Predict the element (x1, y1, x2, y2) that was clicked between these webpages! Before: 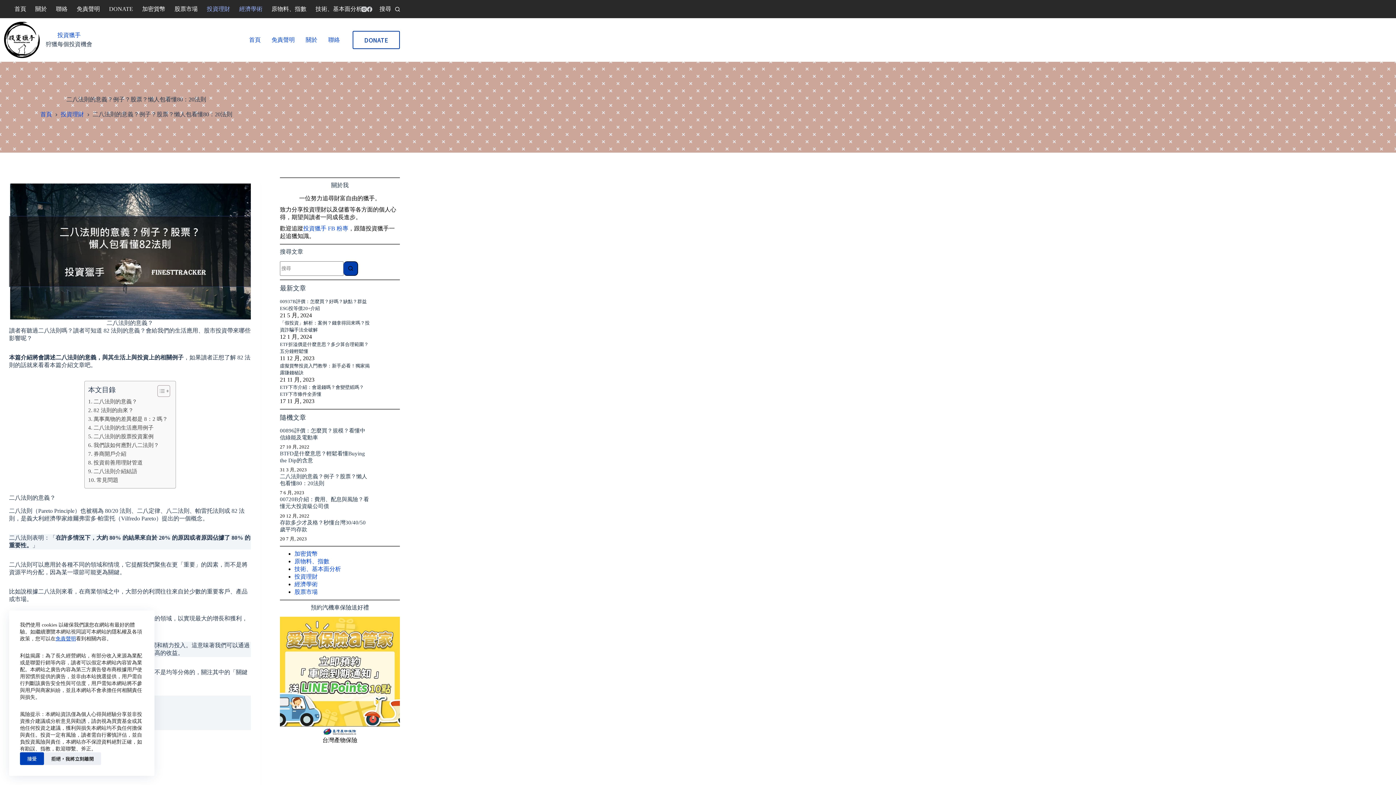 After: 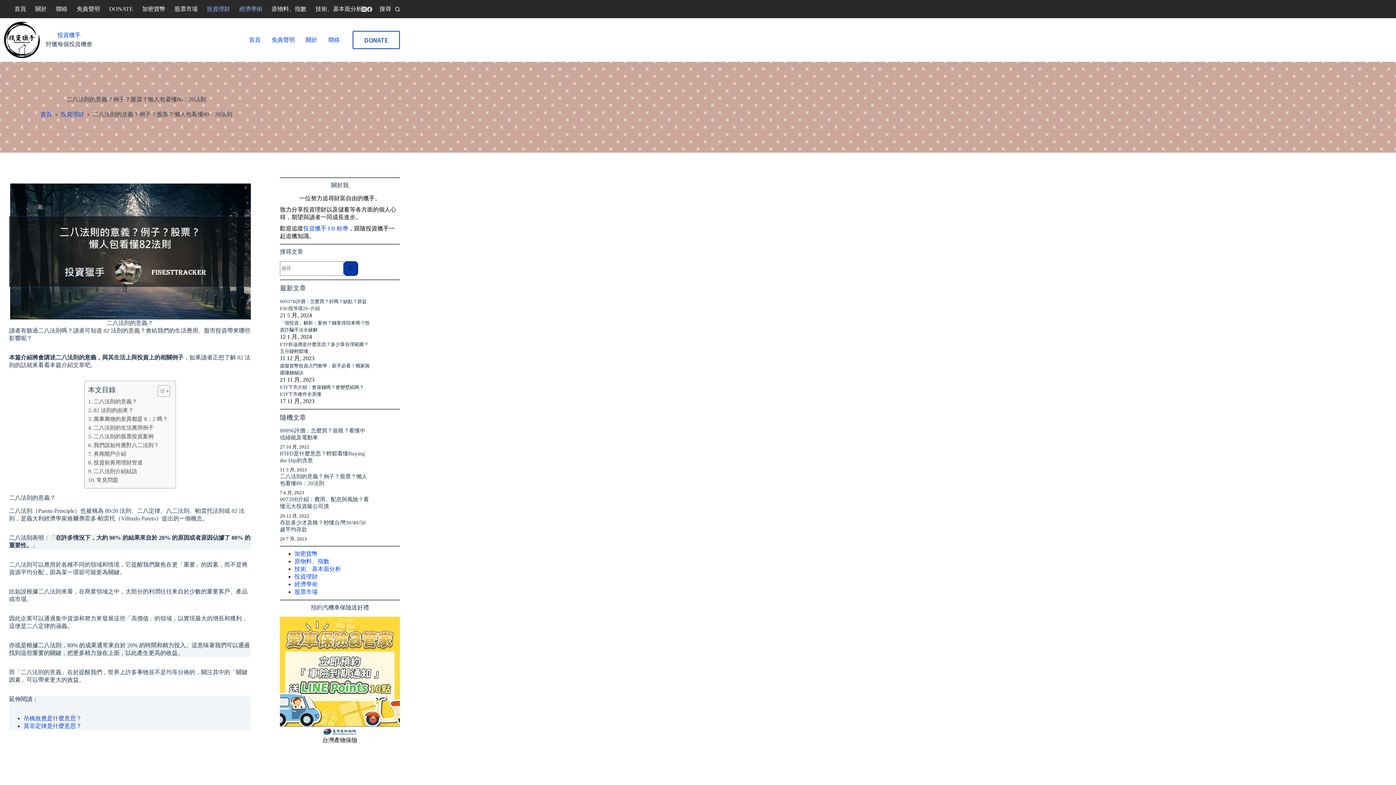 Action: bbox: (44, 752, 101, 765) label: 拒絕，我將立刻離開